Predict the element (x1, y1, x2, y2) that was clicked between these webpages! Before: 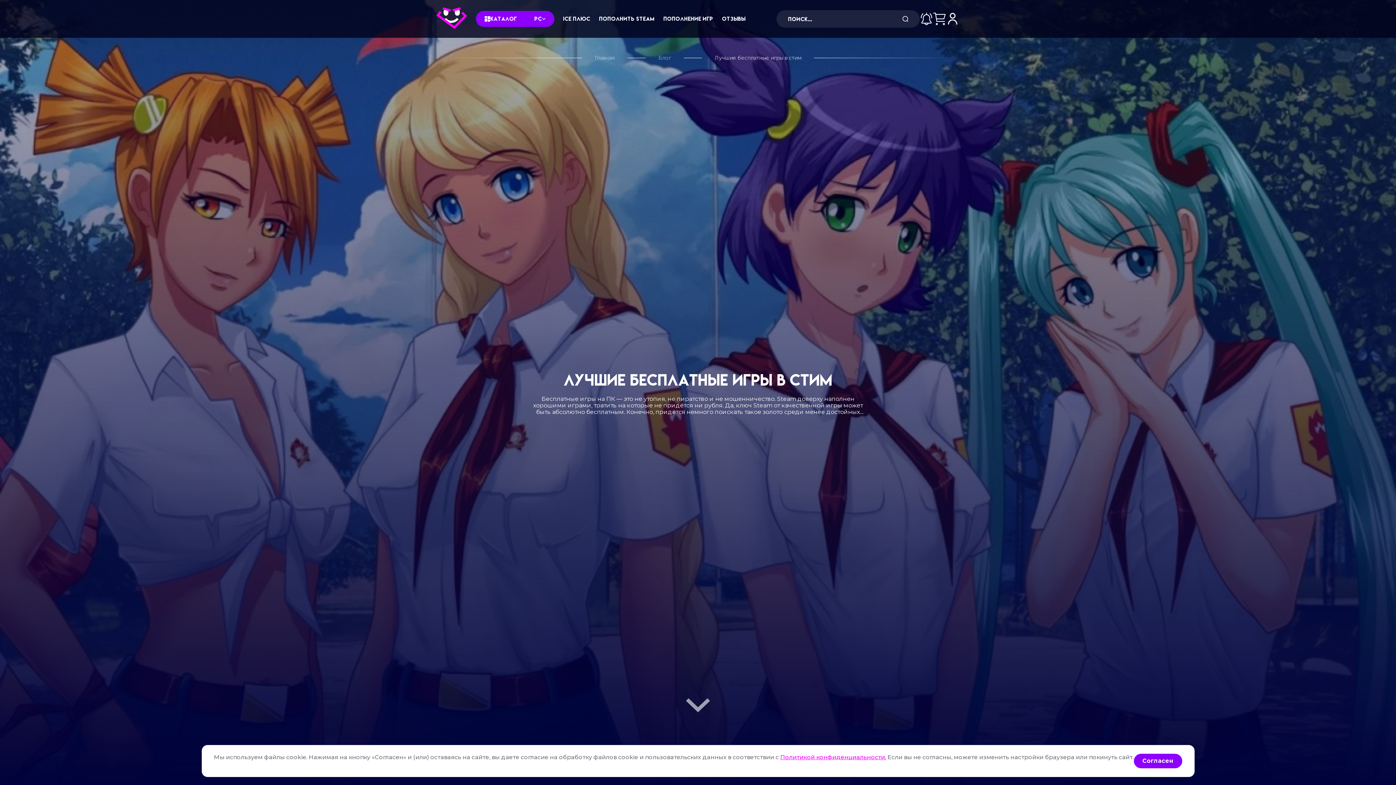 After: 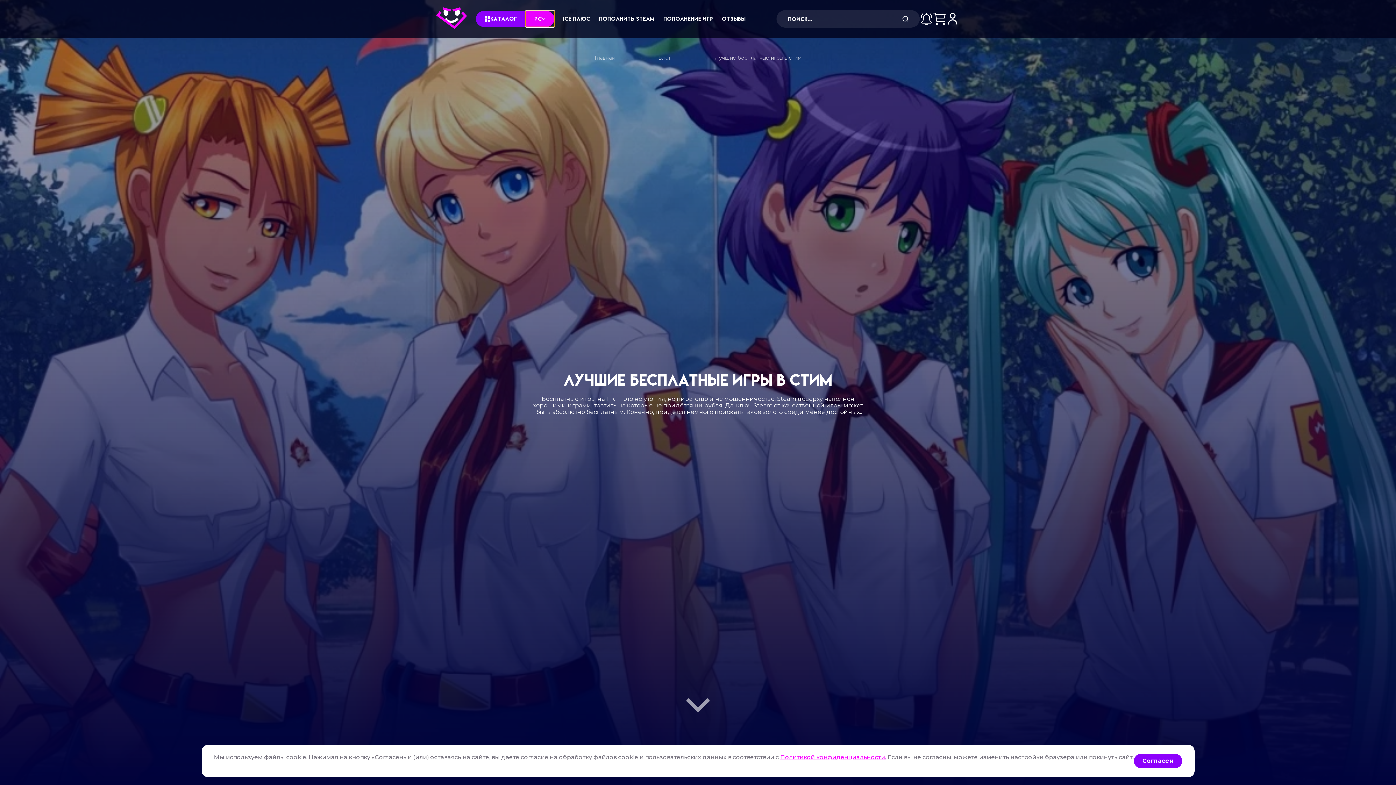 Action: bbox: (525, 10, 554, 26) label: PC